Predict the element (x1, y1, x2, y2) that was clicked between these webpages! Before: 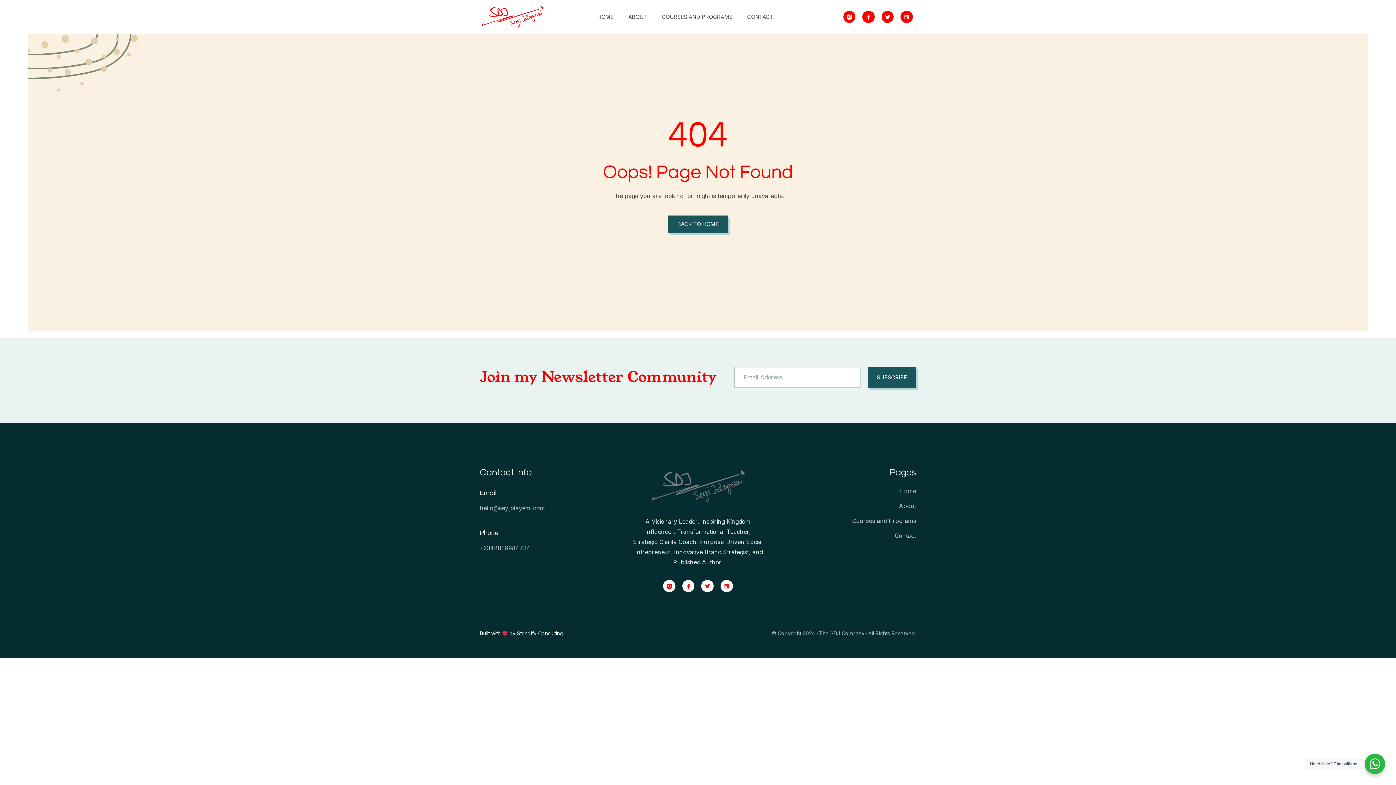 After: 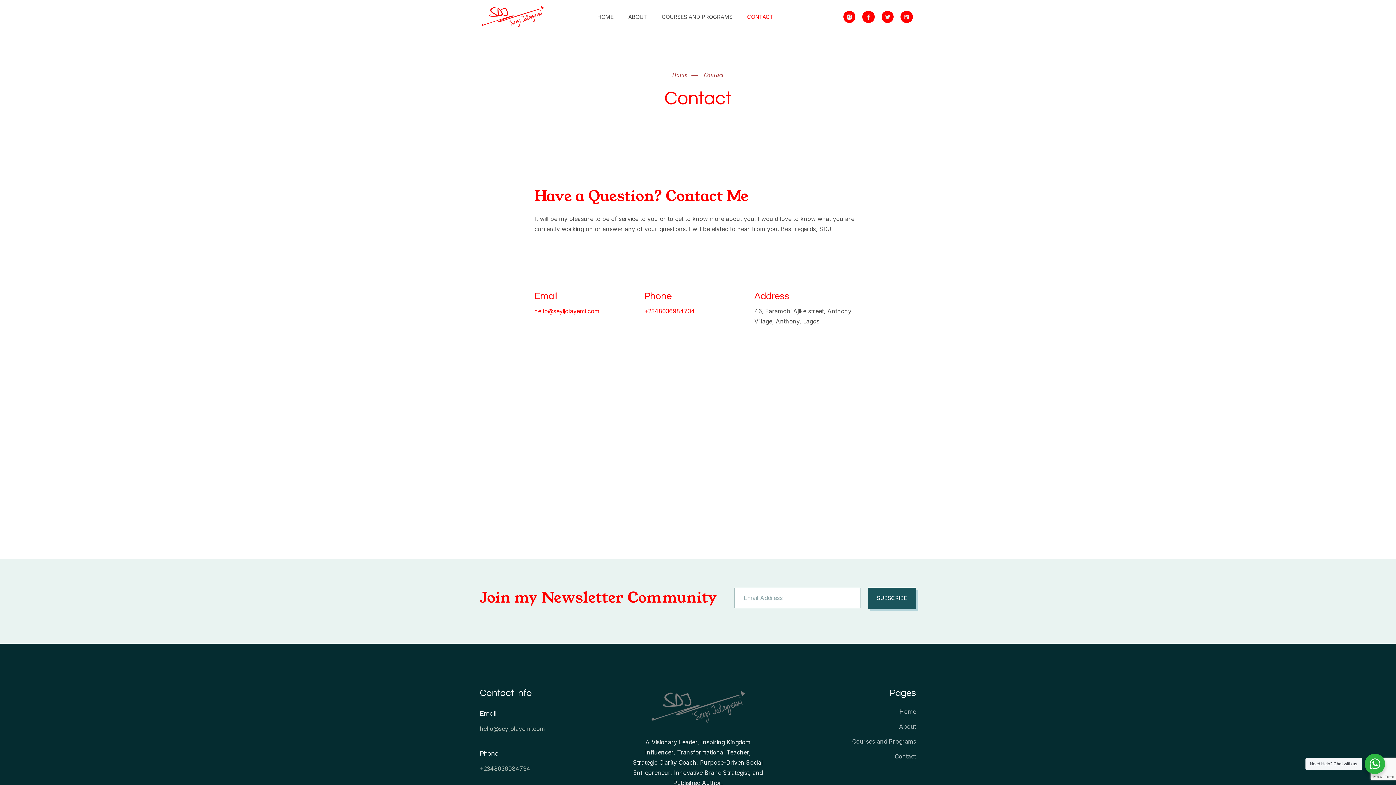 Action: label: CONTACT bbox: (741, 1, 778, 32)